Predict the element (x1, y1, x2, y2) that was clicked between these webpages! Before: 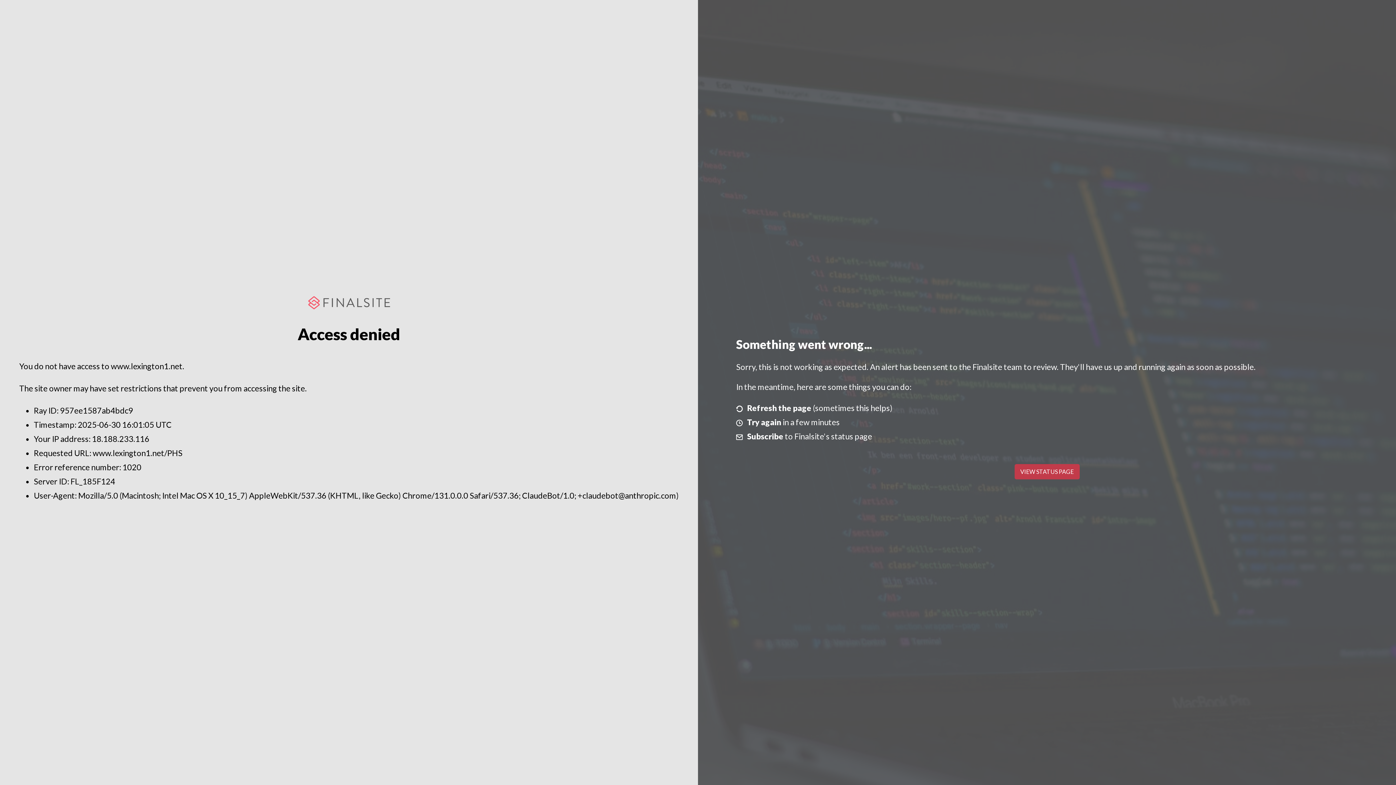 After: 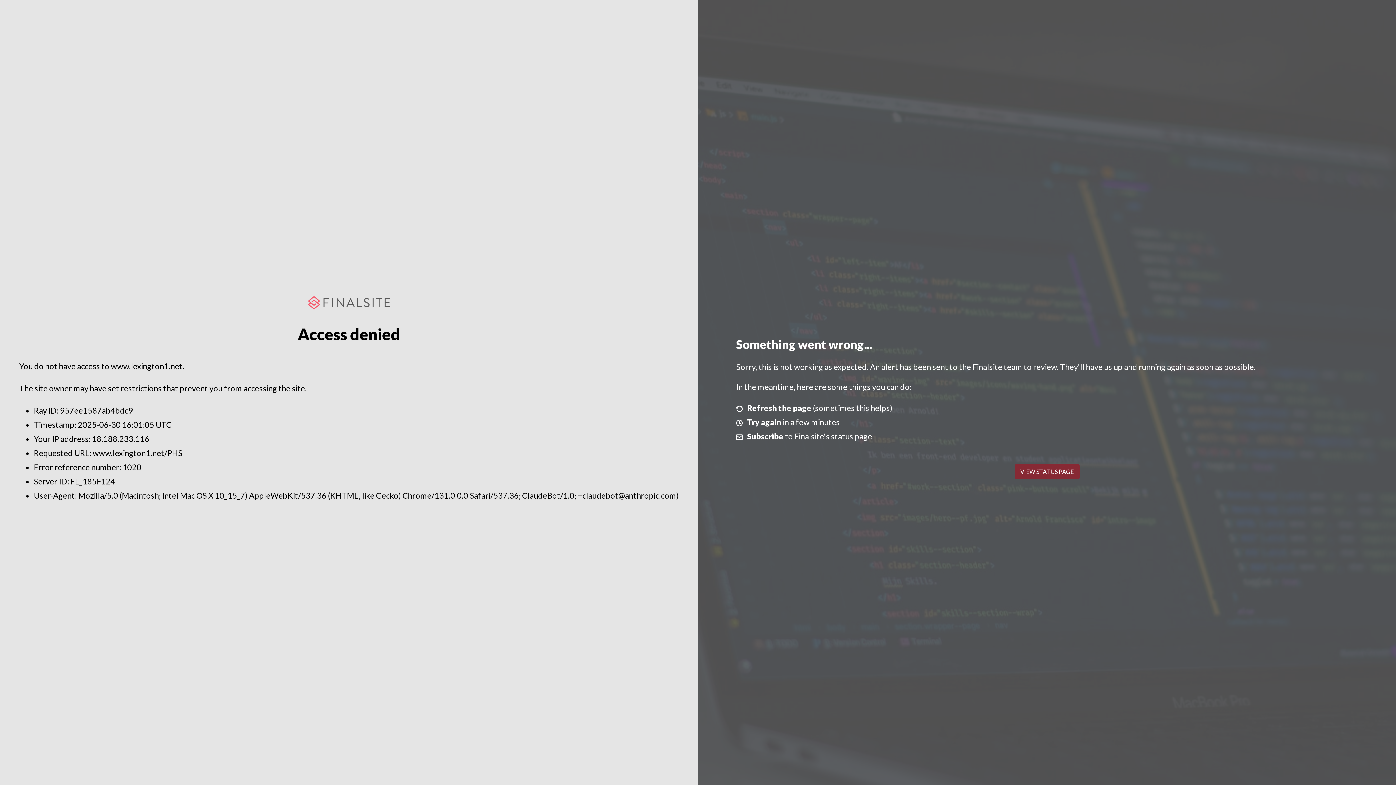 Action: label: VIEW STATUS PAGE bbox: (1014, 464, 1079, 479)